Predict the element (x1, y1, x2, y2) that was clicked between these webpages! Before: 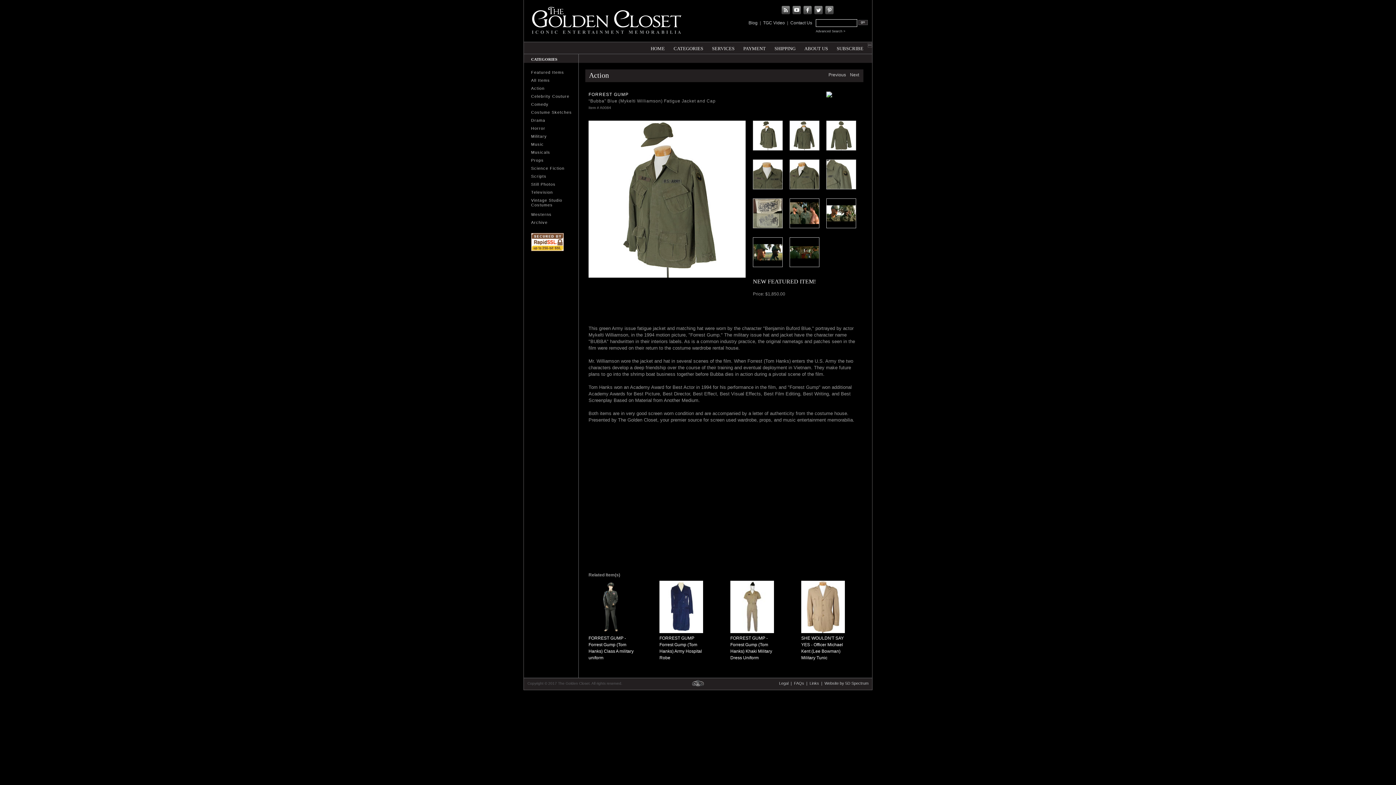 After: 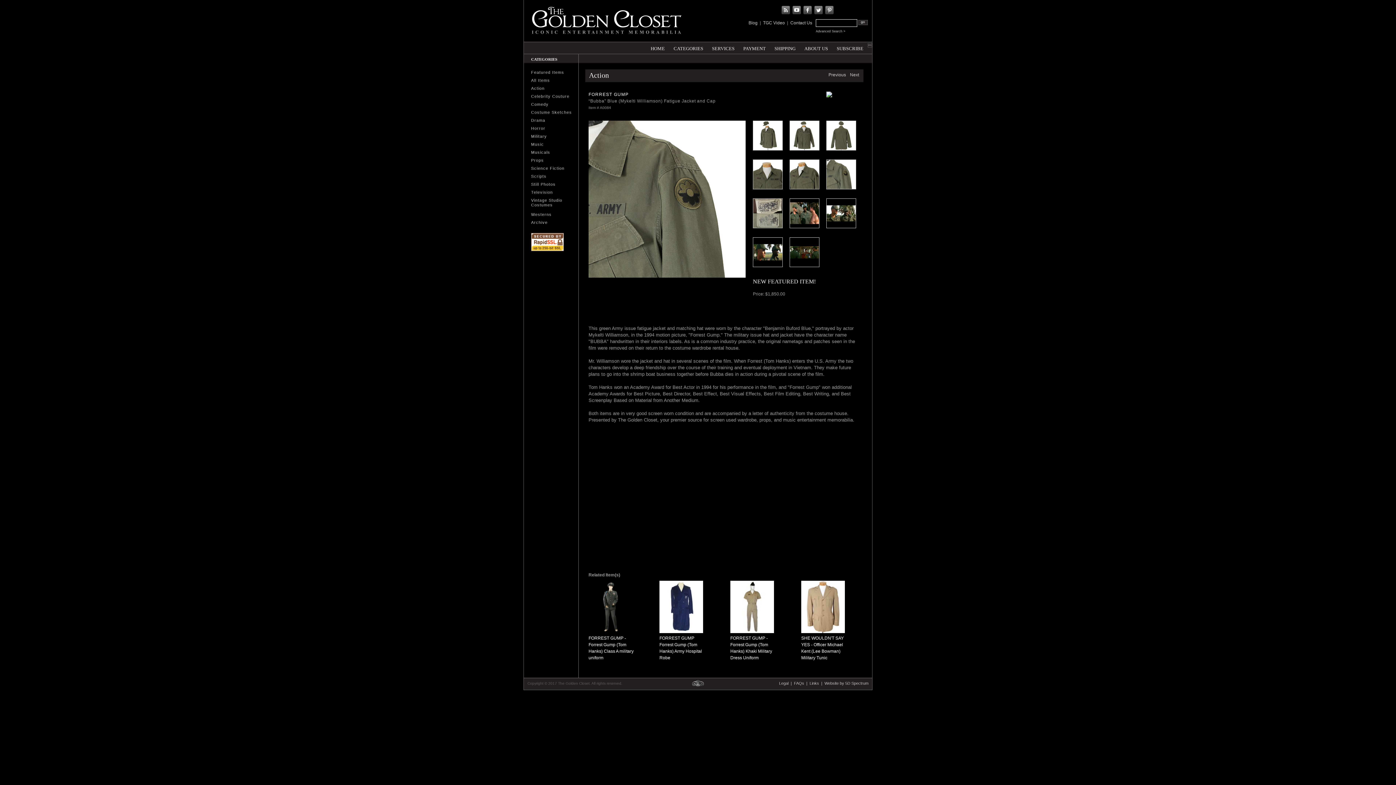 Action: bbox: (826, 192, 856, 197)